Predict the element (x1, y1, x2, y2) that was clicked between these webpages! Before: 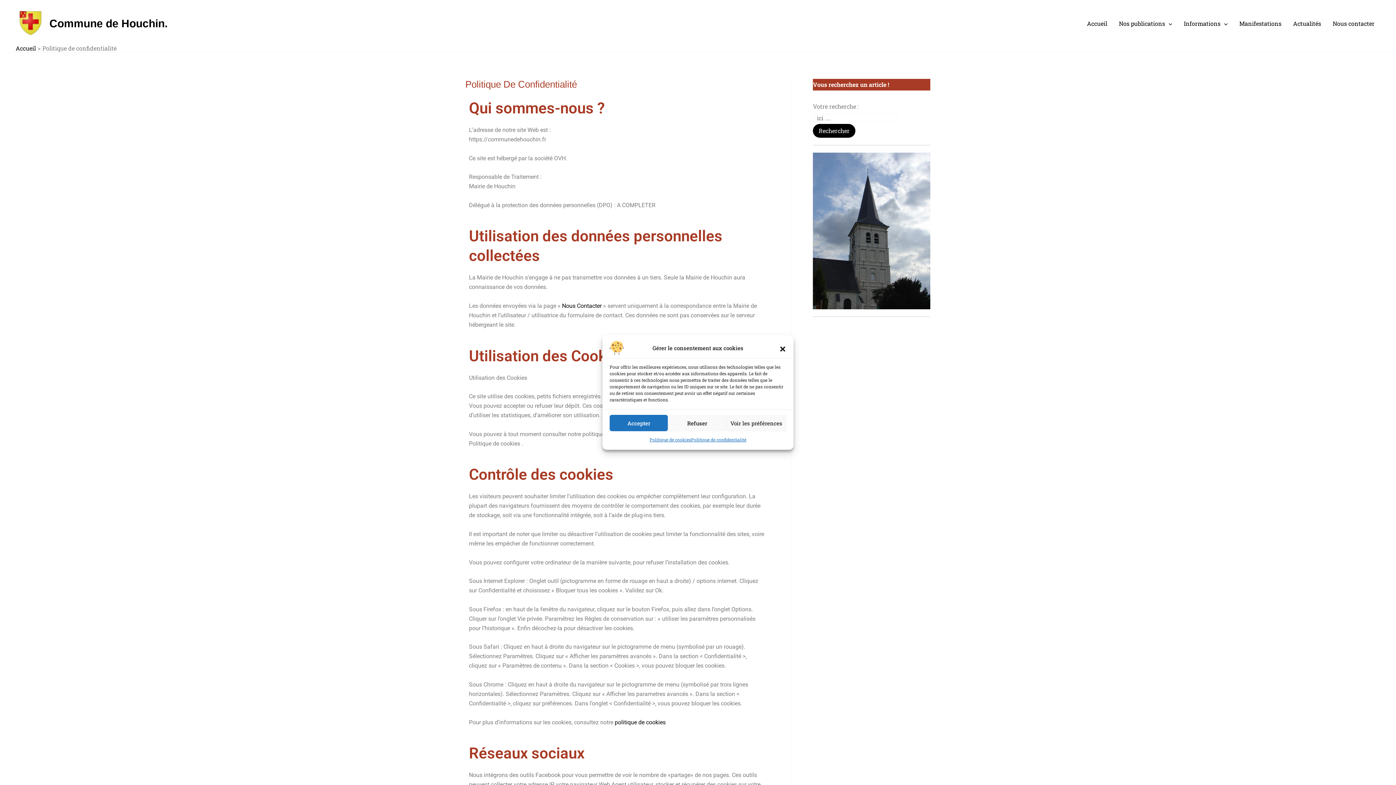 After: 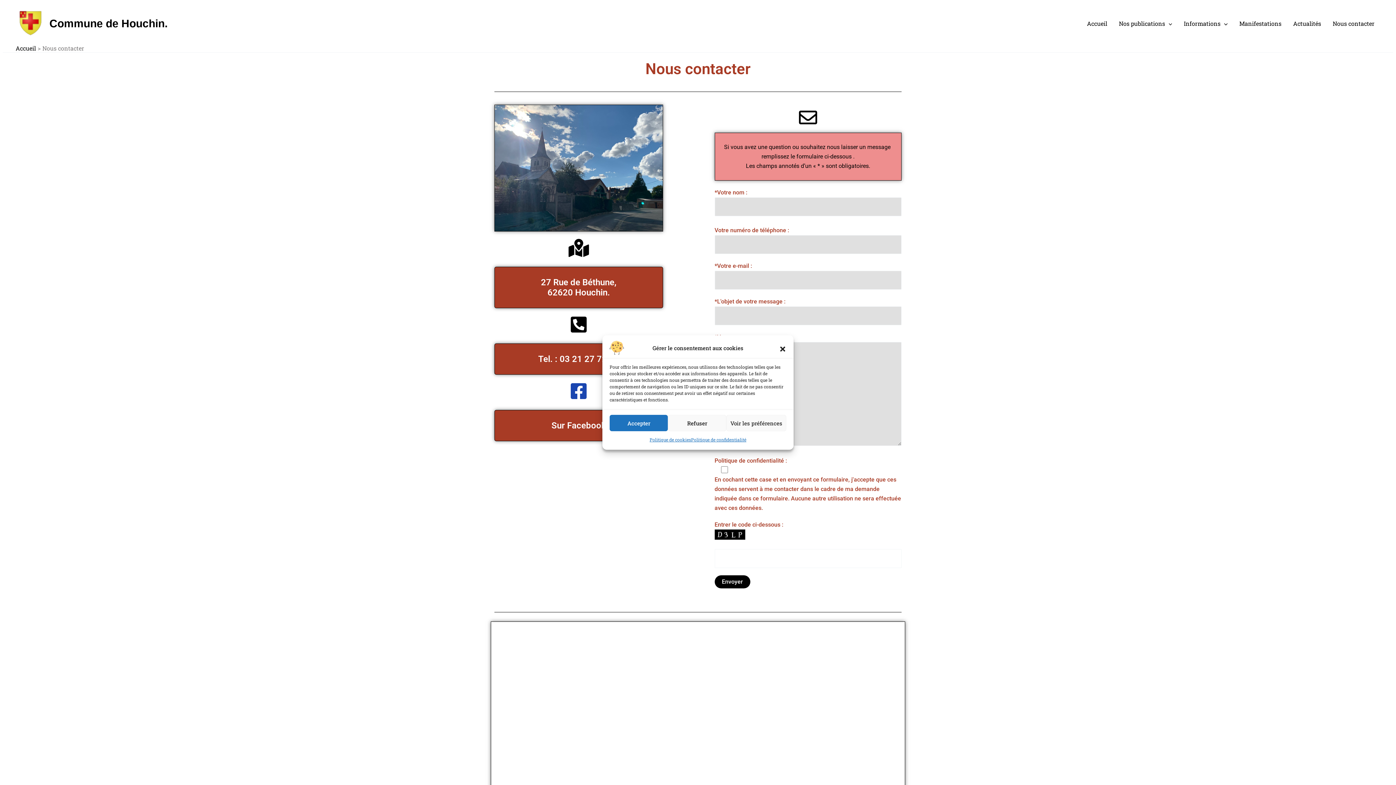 Action: label:  Nous Contacter bbox: (560, 302, 601, 309)